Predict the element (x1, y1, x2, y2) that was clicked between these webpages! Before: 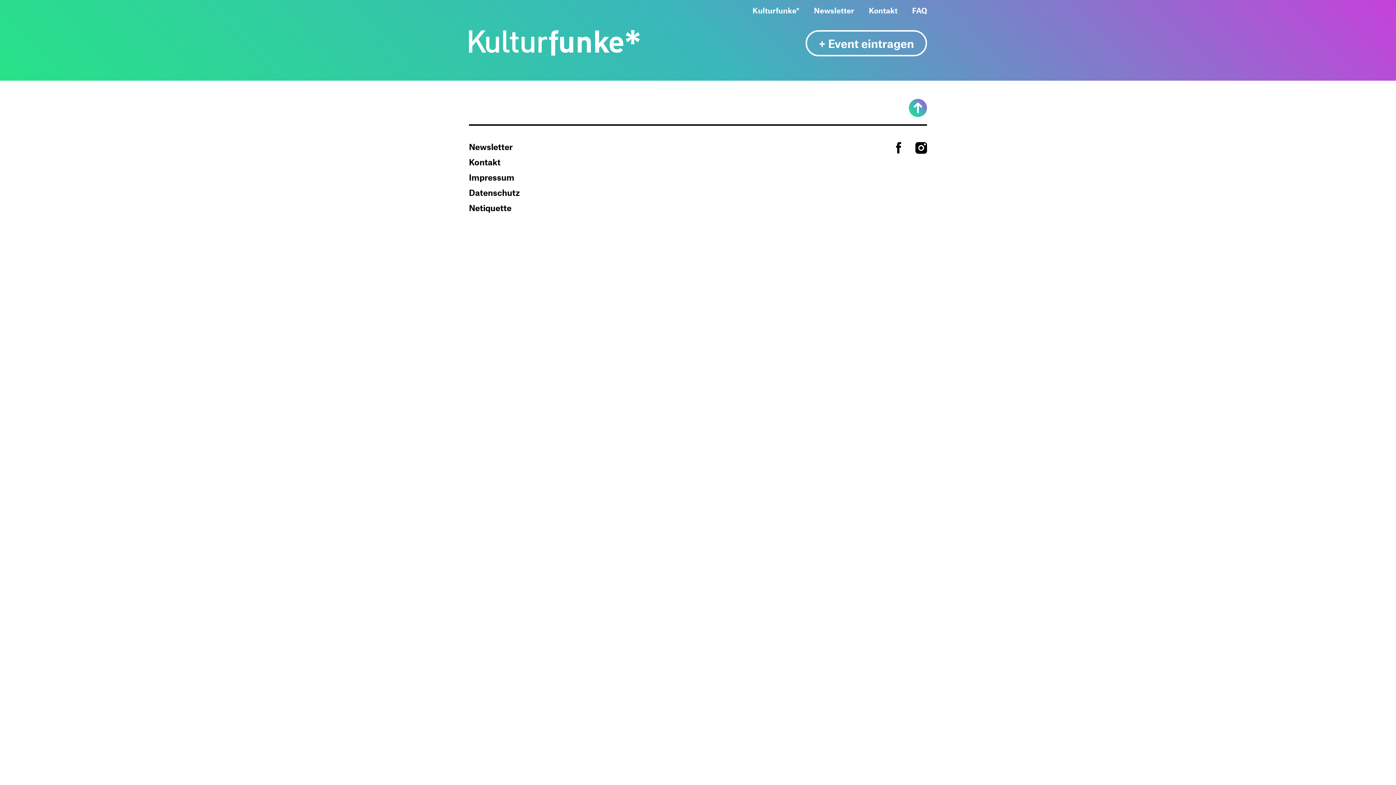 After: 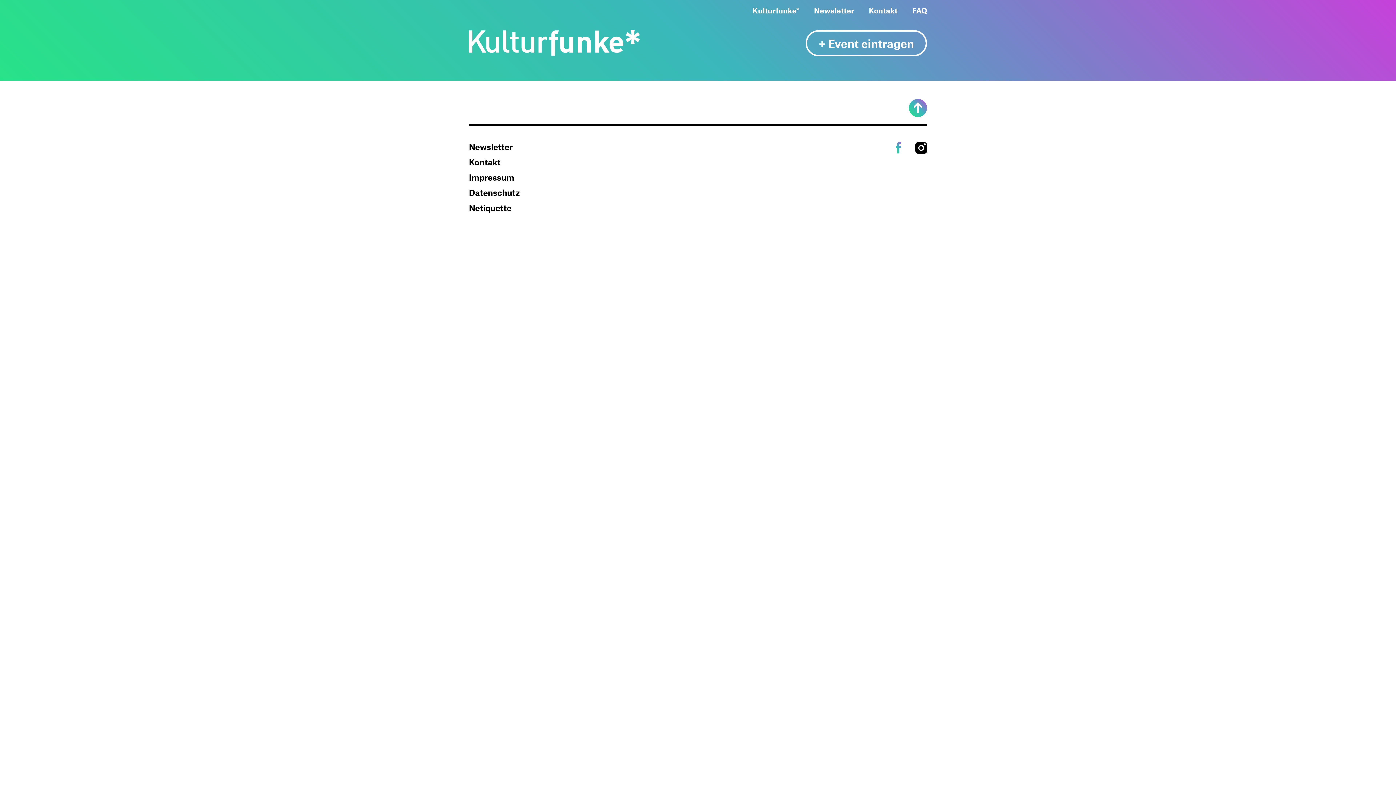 Action: label: Besuchen Sie uns auf Facebook bbox: (893, 140, 904, 155)